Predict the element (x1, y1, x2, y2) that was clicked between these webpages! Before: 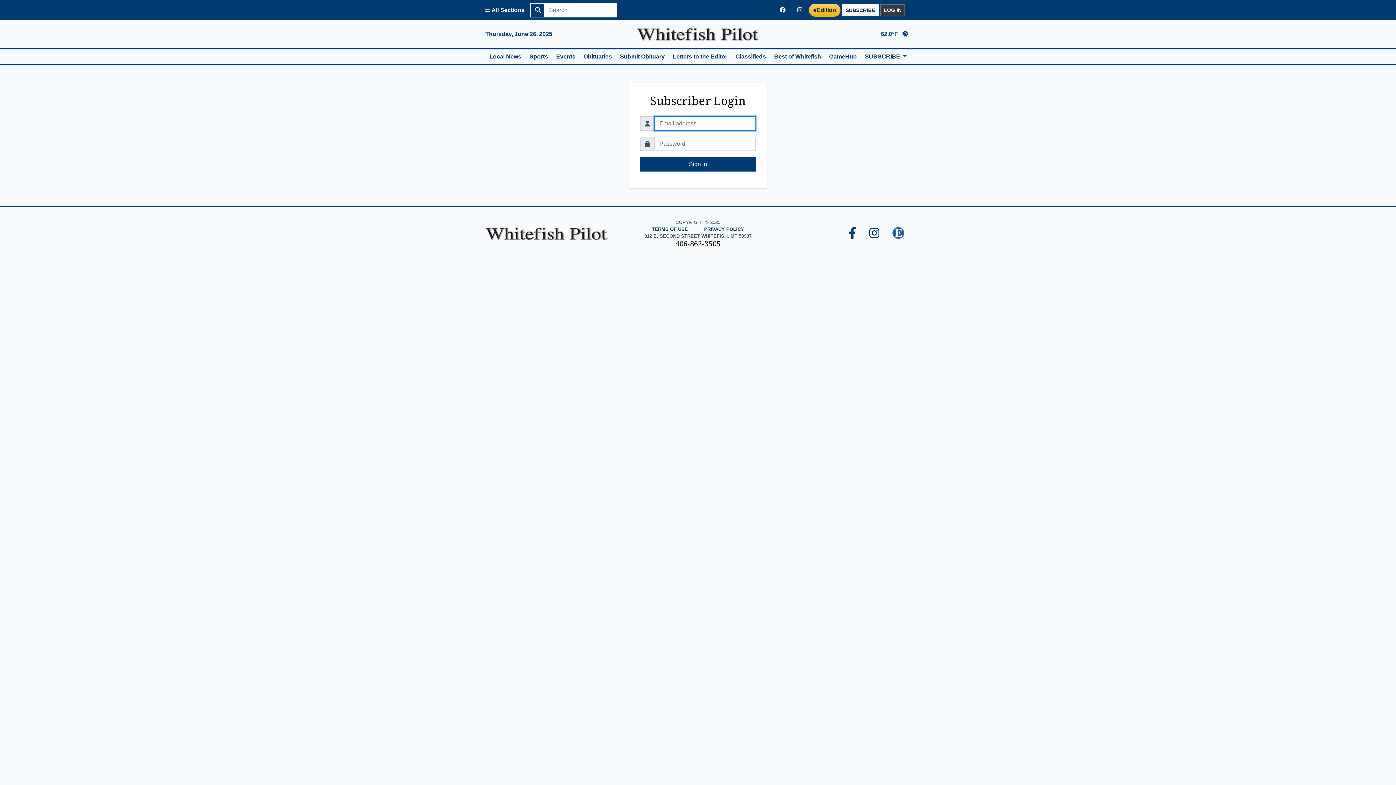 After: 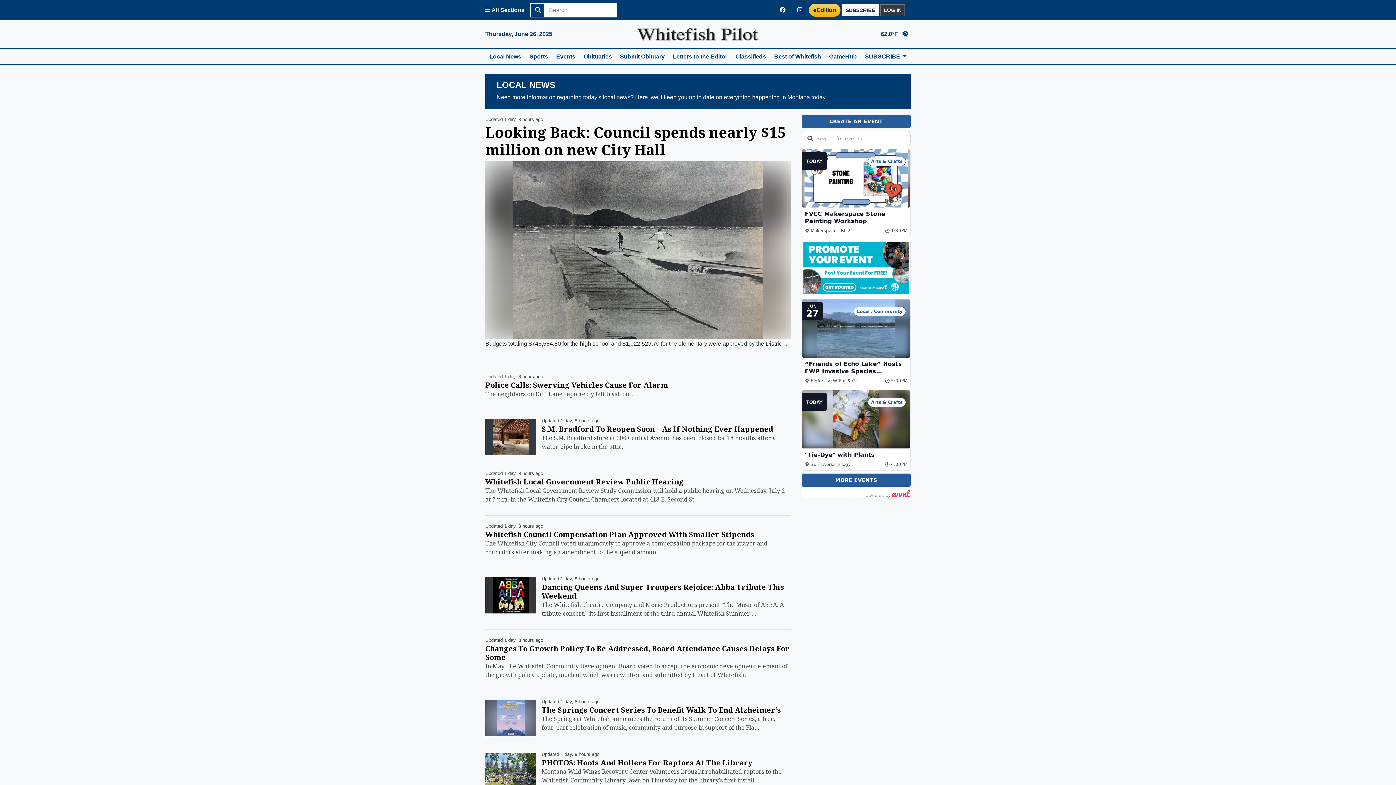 Action: label: Local News bbox: (485, 49, 525, 64)